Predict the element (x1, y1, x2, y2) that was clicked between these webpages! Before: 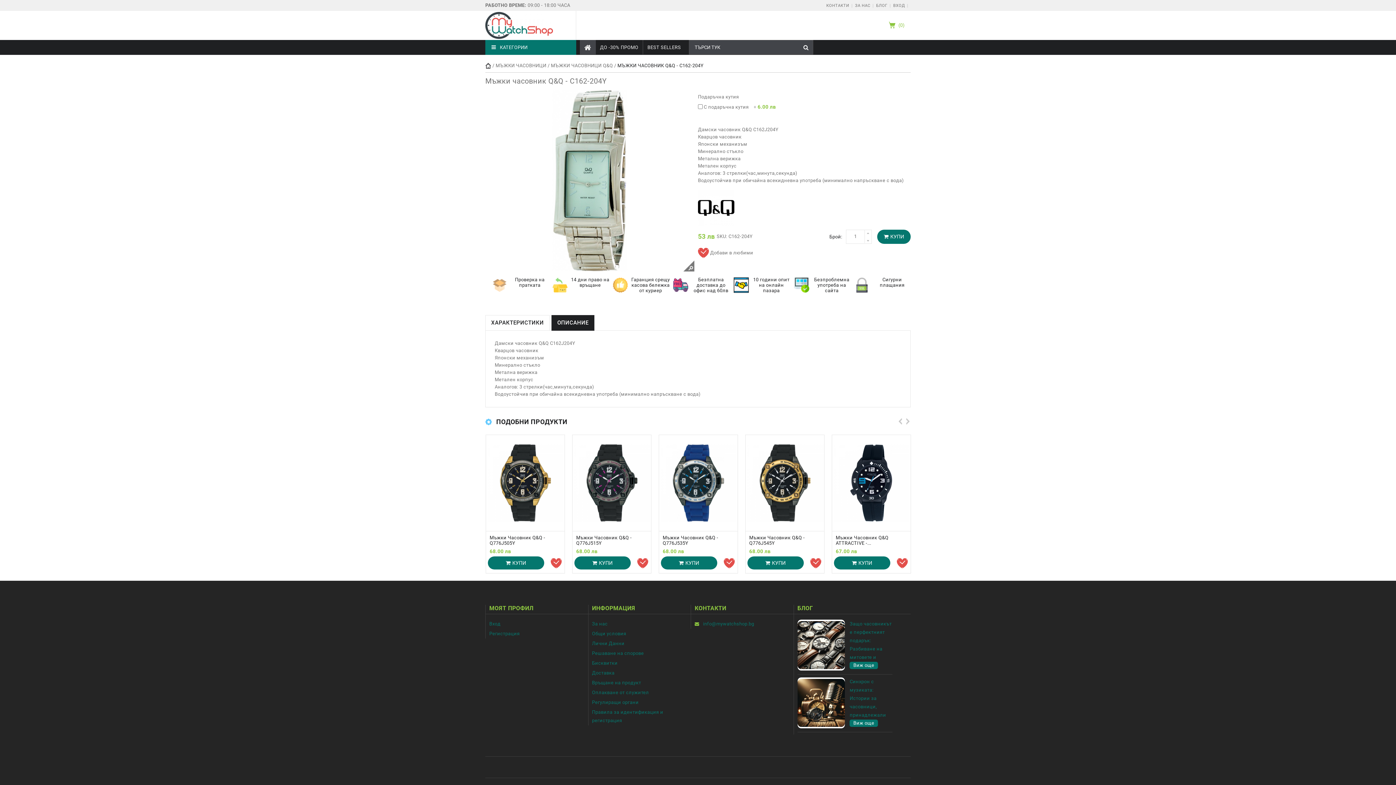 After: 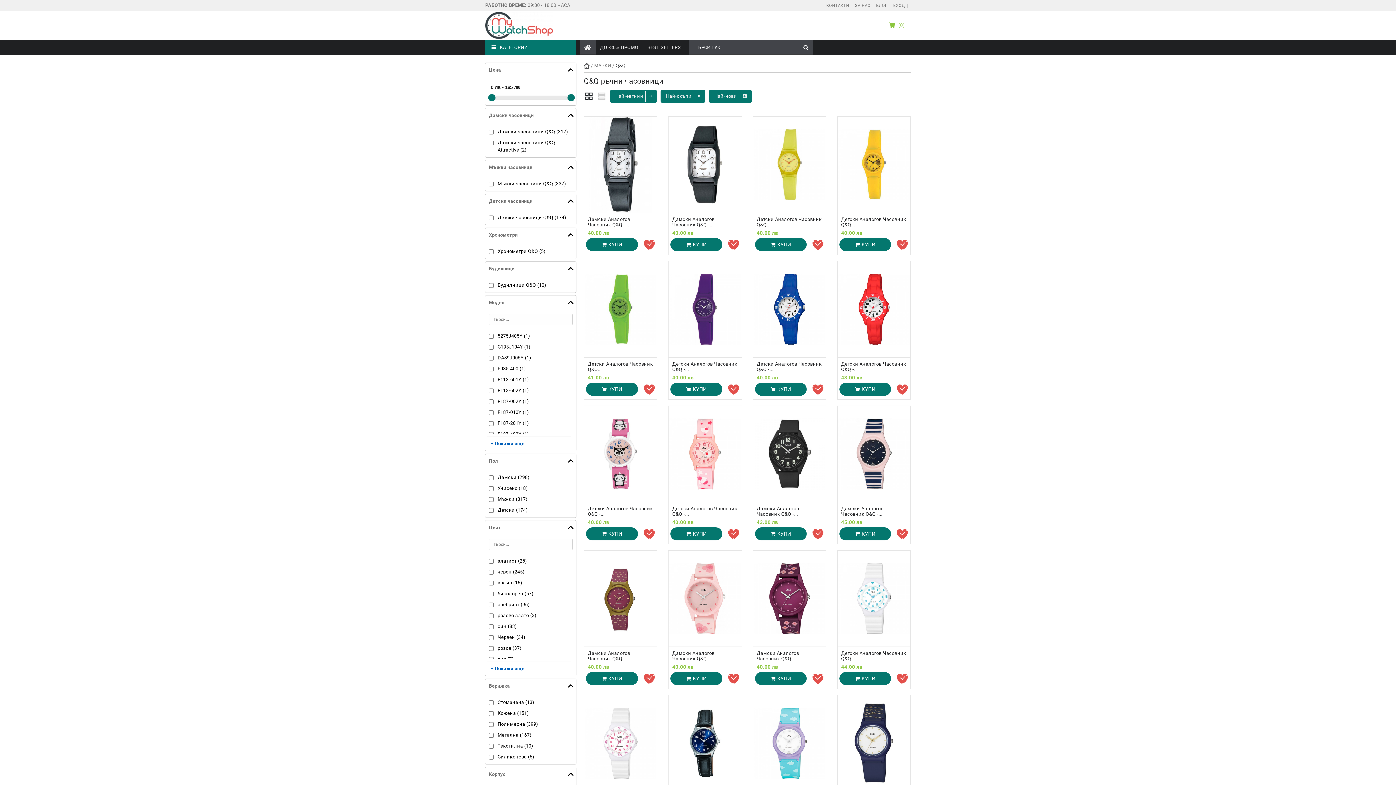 Action: bbox: (698, 205, 734, 210)